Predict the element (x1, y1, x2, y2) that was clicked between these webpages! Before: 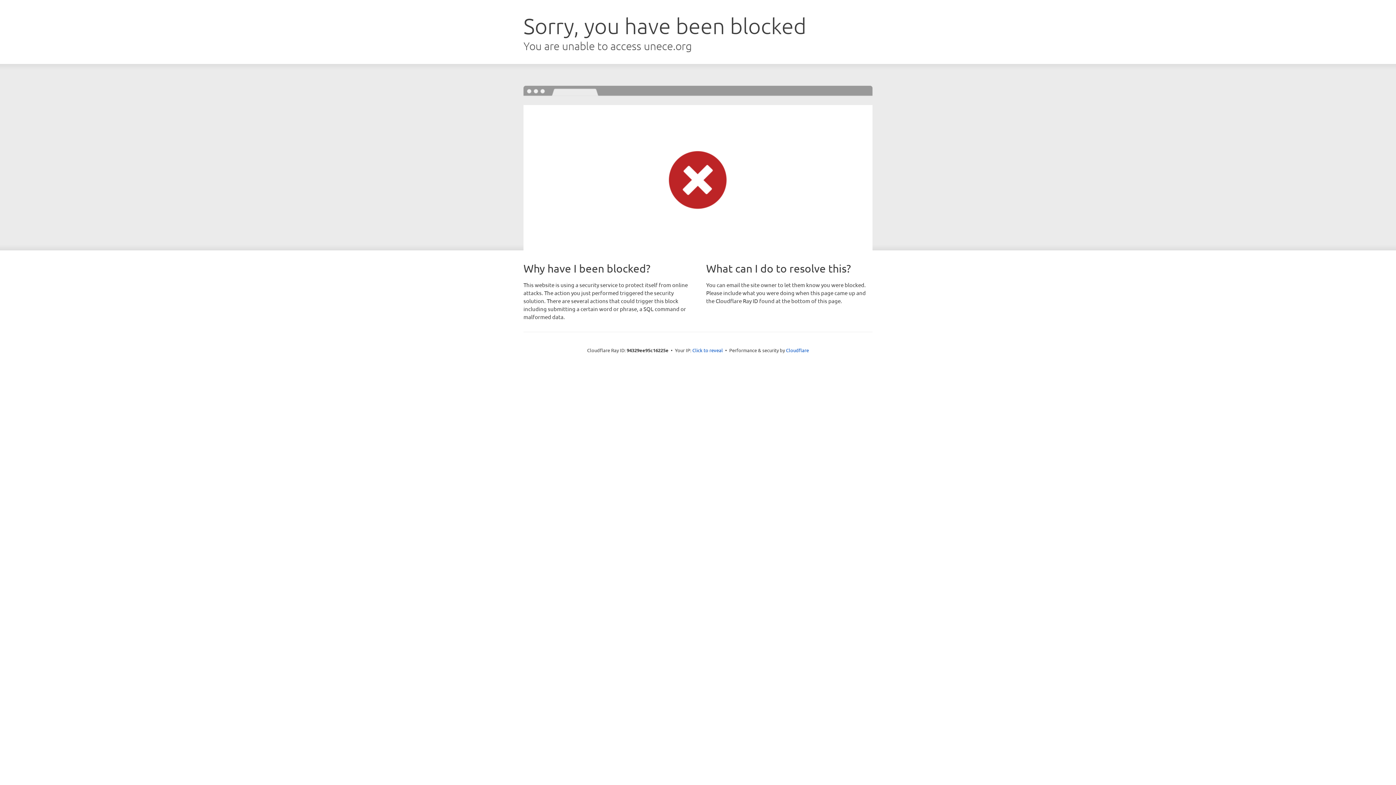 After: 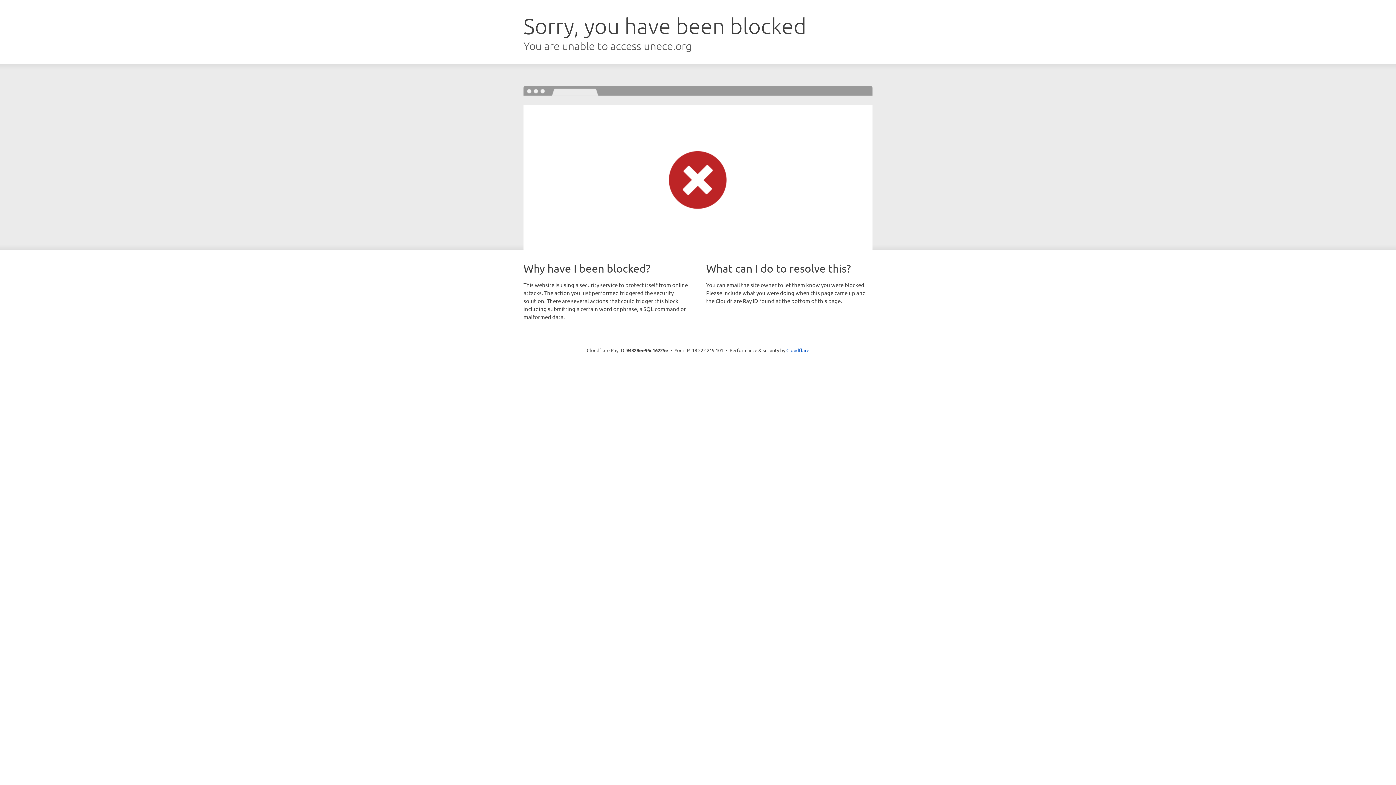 Action: bbox: (692, 346, 723, 353) label: Click to reveal